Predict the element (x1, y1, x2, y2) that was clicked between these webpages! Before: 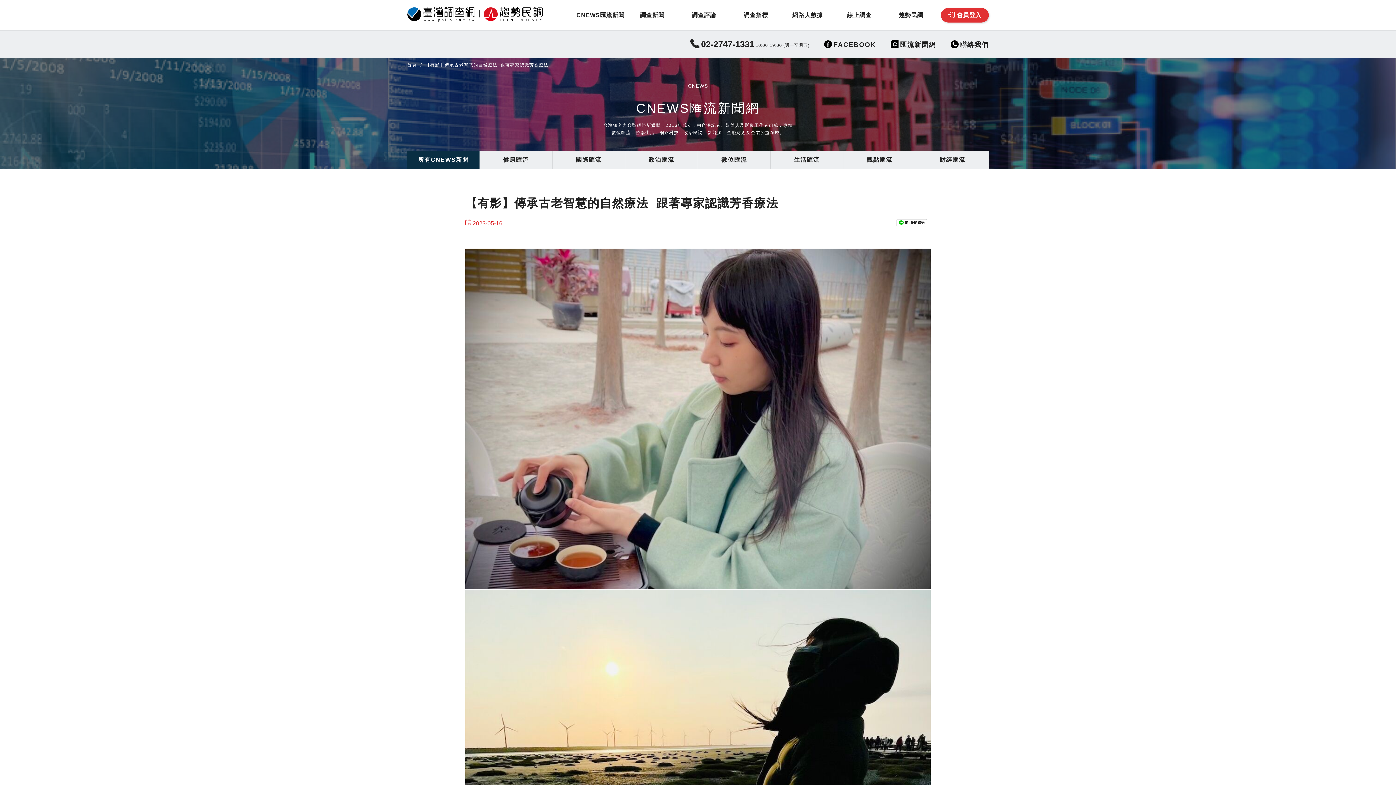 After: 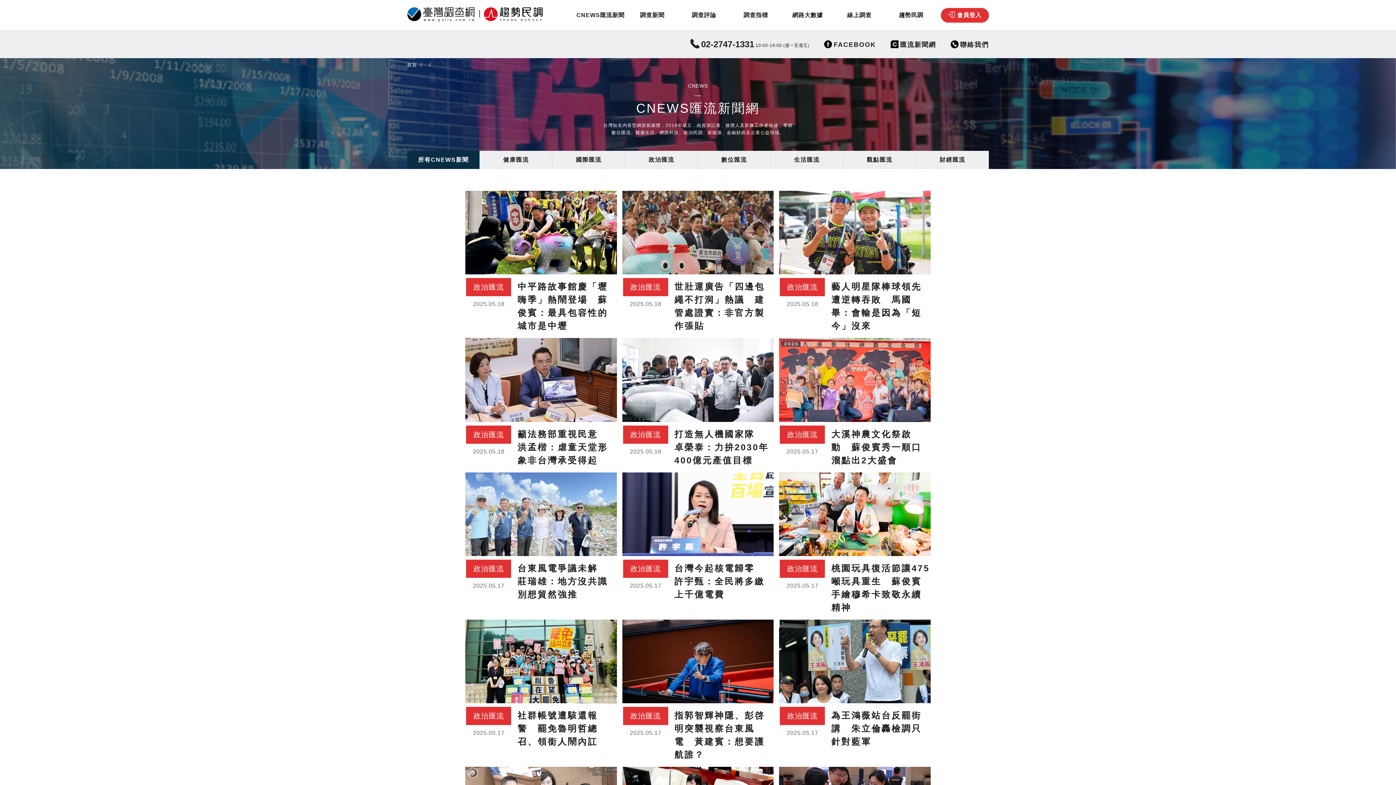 Action: label: 政治匯流 bbox: (625, 150, 698, 169)